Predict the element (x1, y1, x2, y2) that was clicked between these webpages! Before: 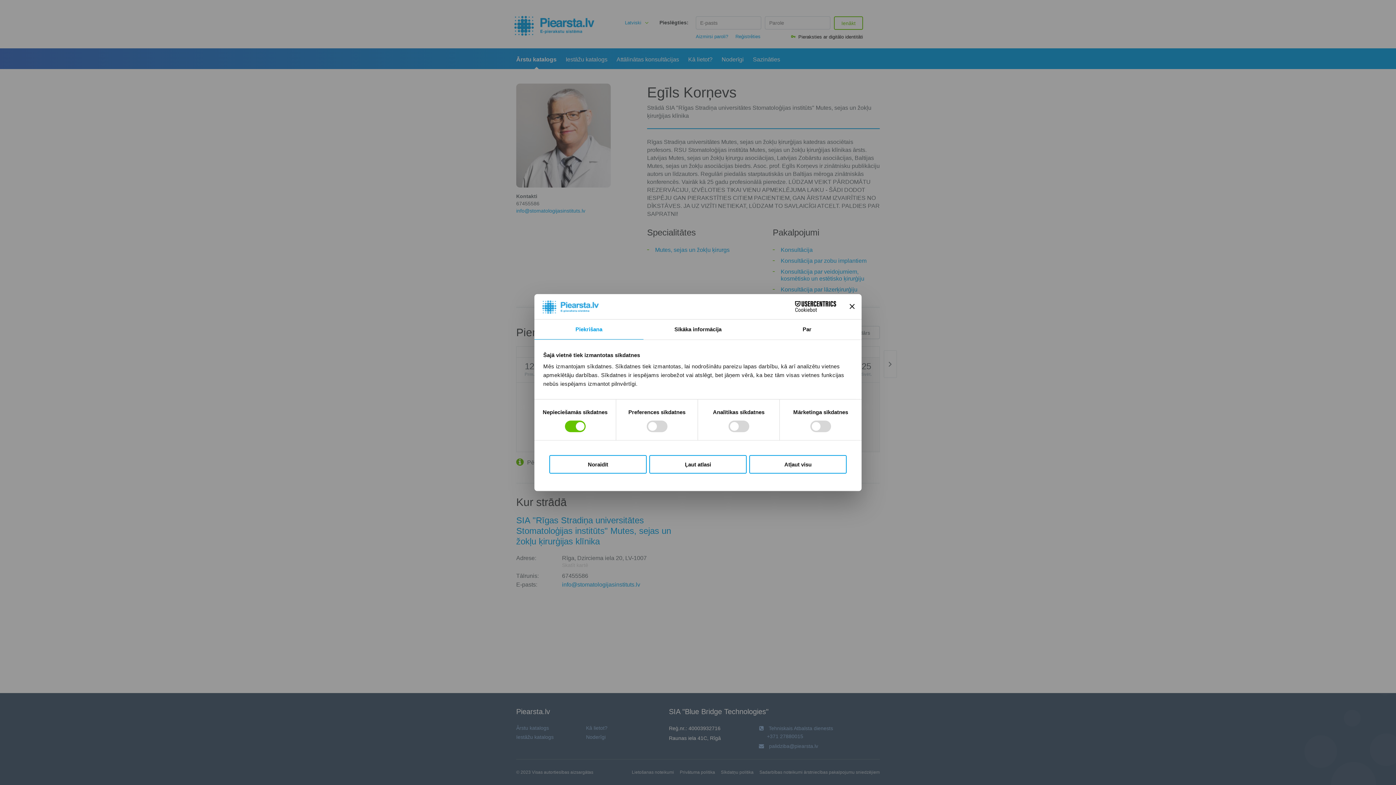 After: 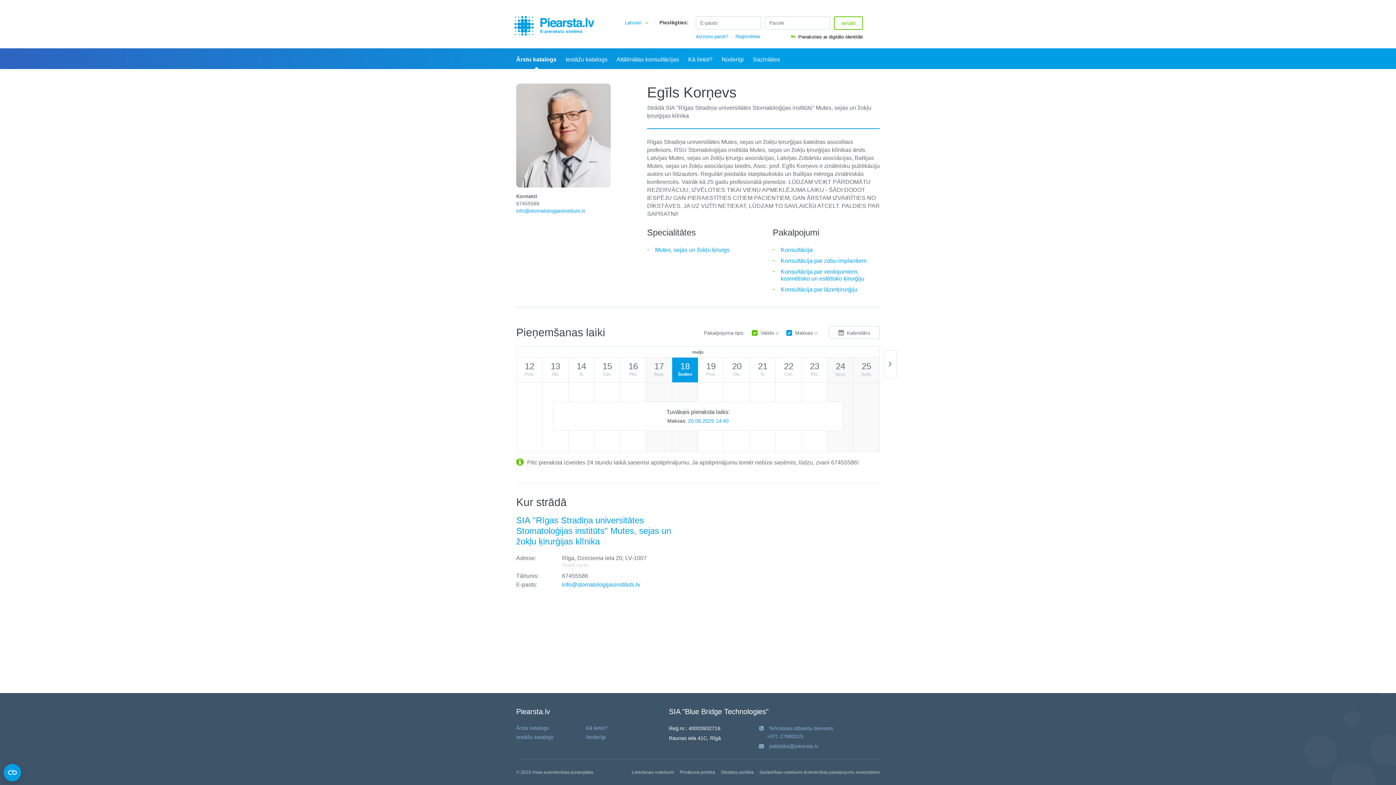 Action: bbox: (749, 455, 846, 473) label: Atļaut visu